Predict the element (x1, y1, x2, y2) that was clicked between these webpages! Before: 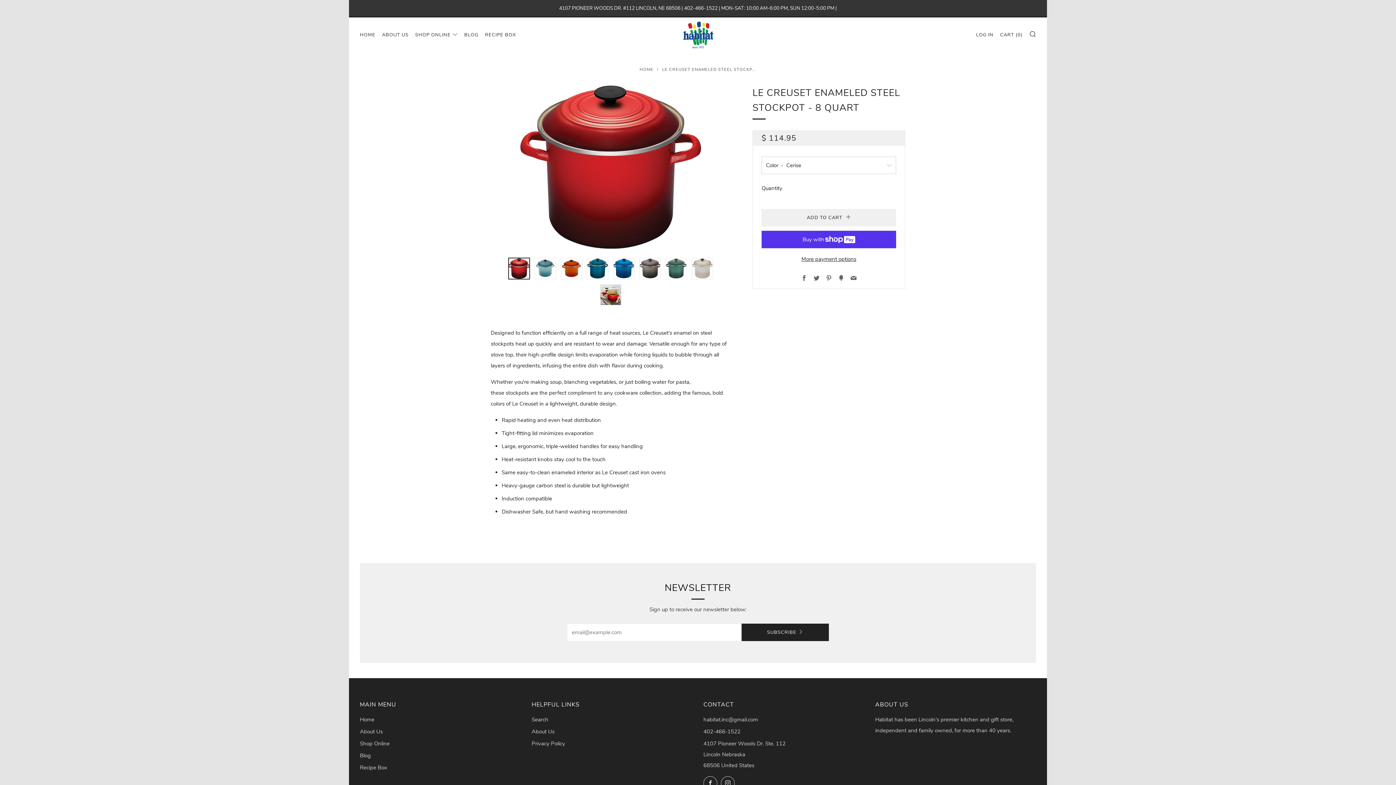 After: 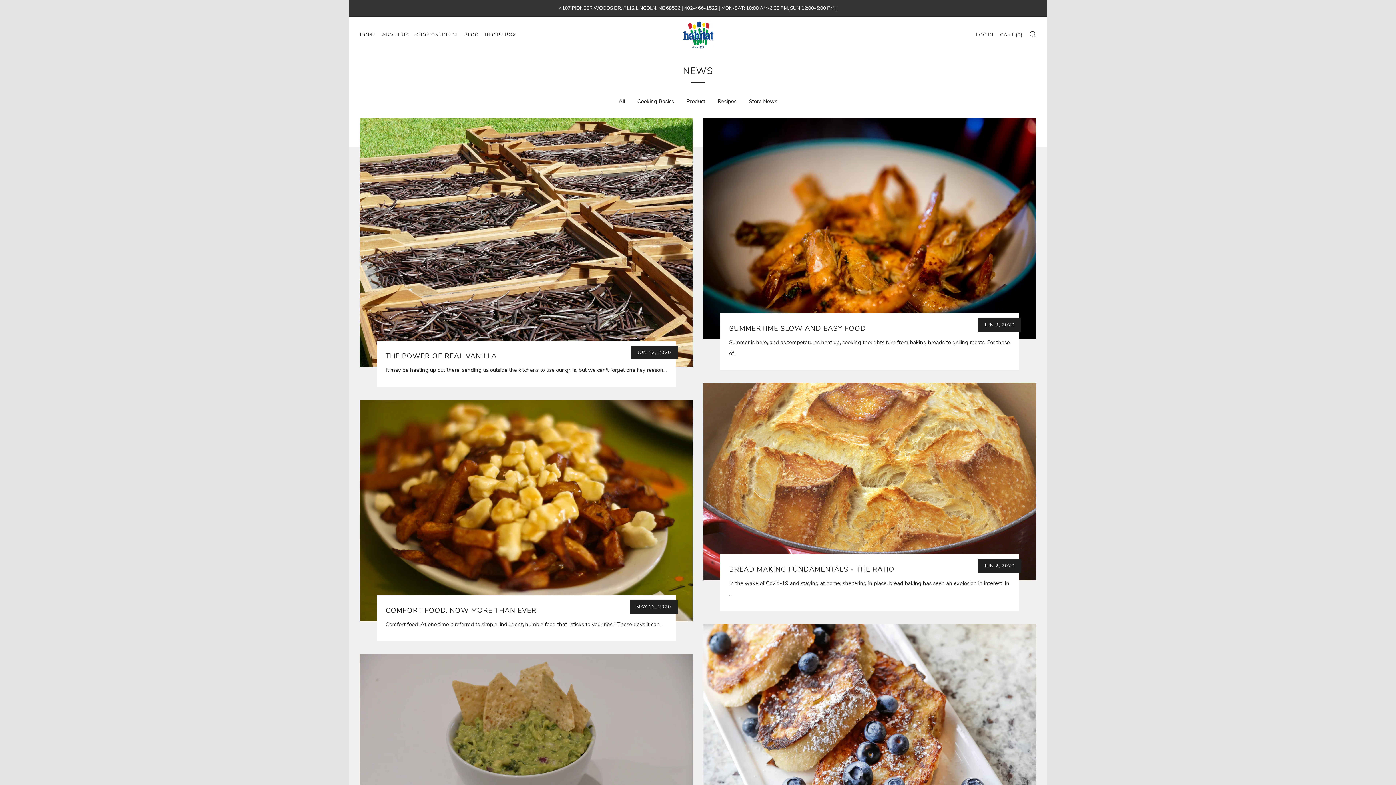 Action: bbox: (360, 752, 370, 759) label: Blog